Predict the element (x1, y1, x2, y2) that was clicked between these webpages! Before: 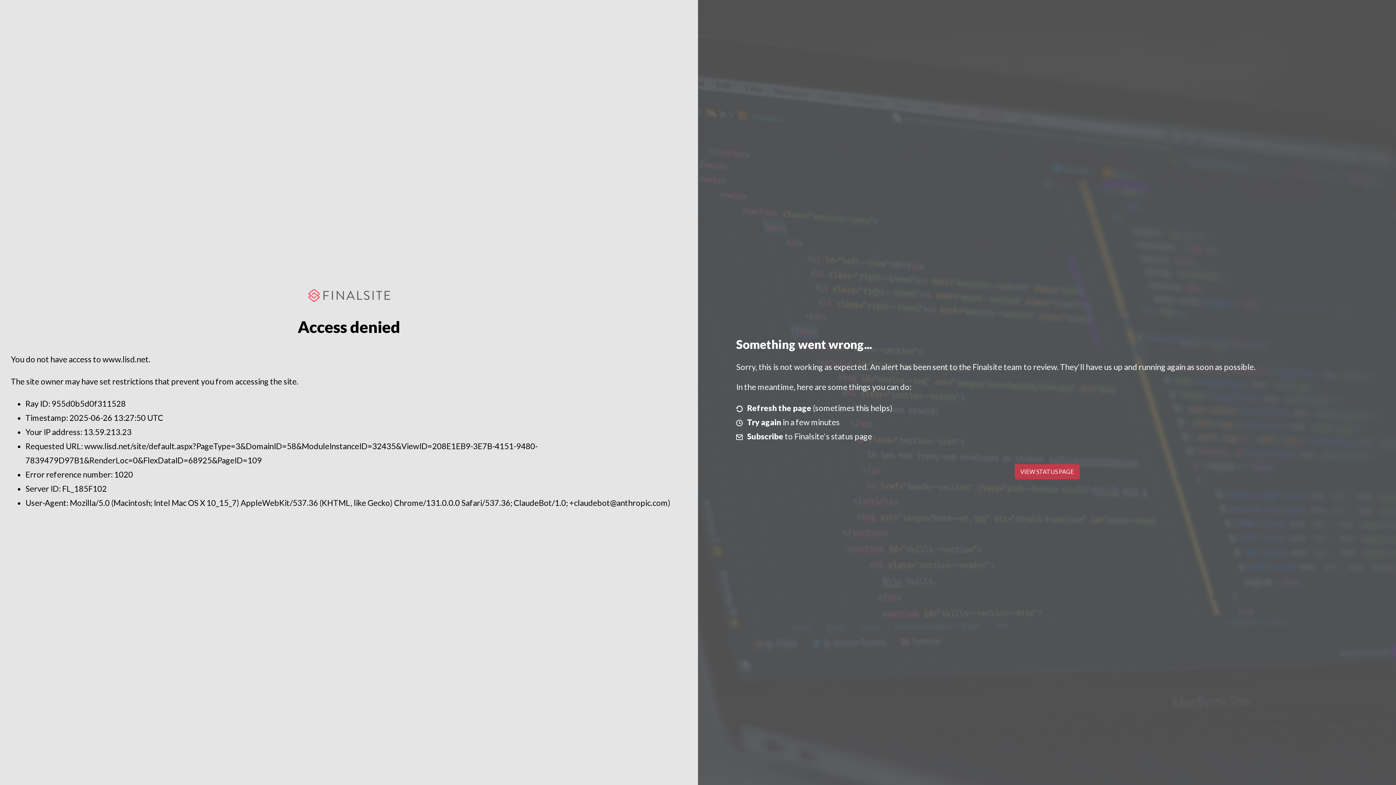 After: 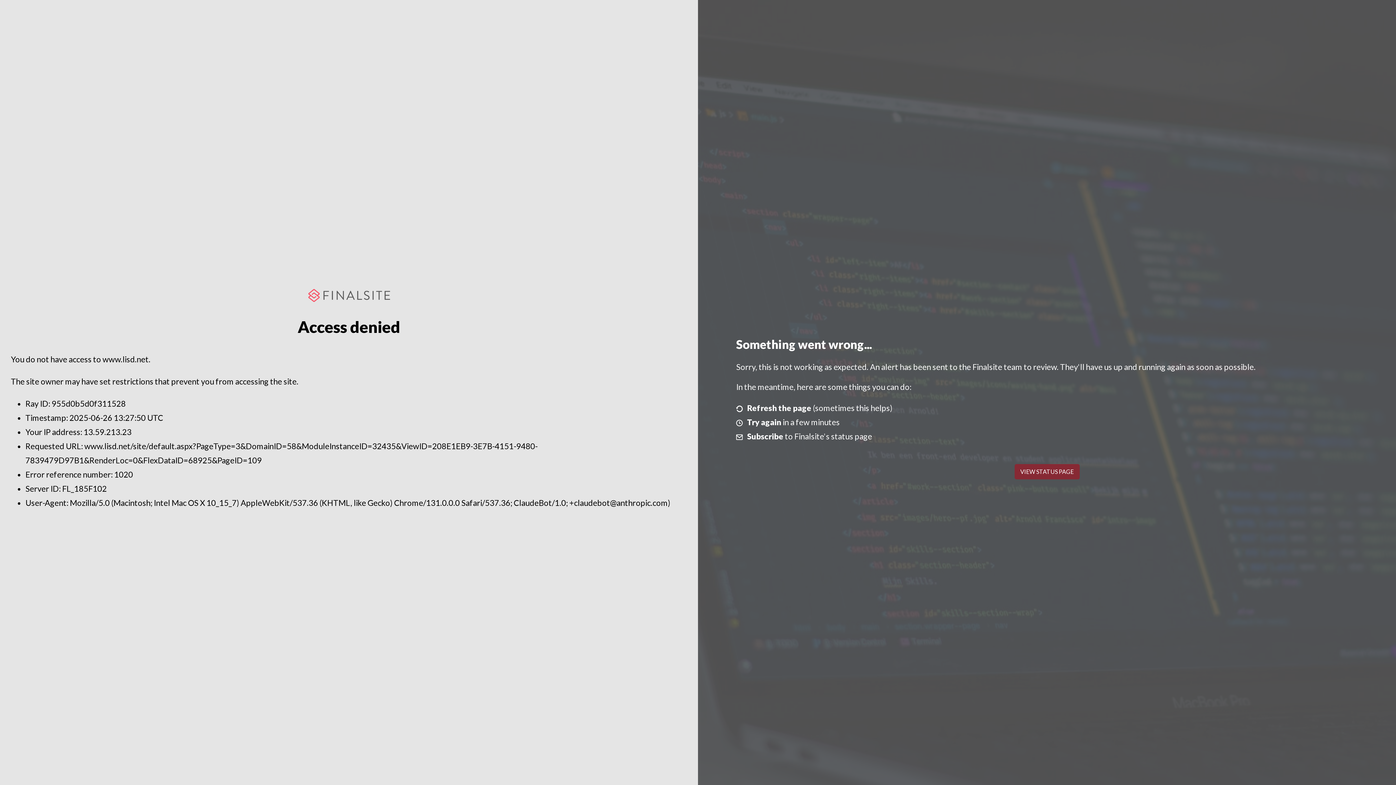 Action: bbox: (1014, 464, 1079, 479) label: VIEW STATUS PAGE